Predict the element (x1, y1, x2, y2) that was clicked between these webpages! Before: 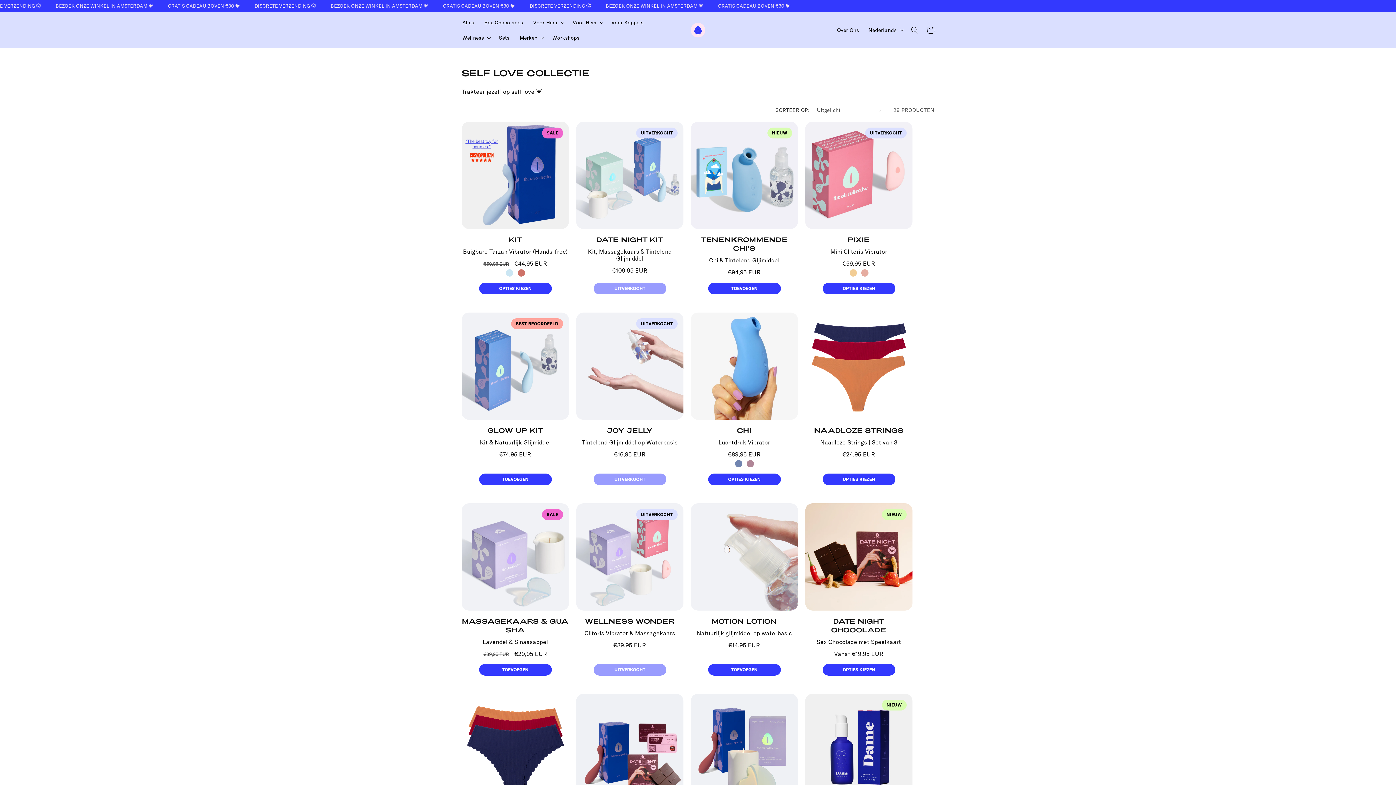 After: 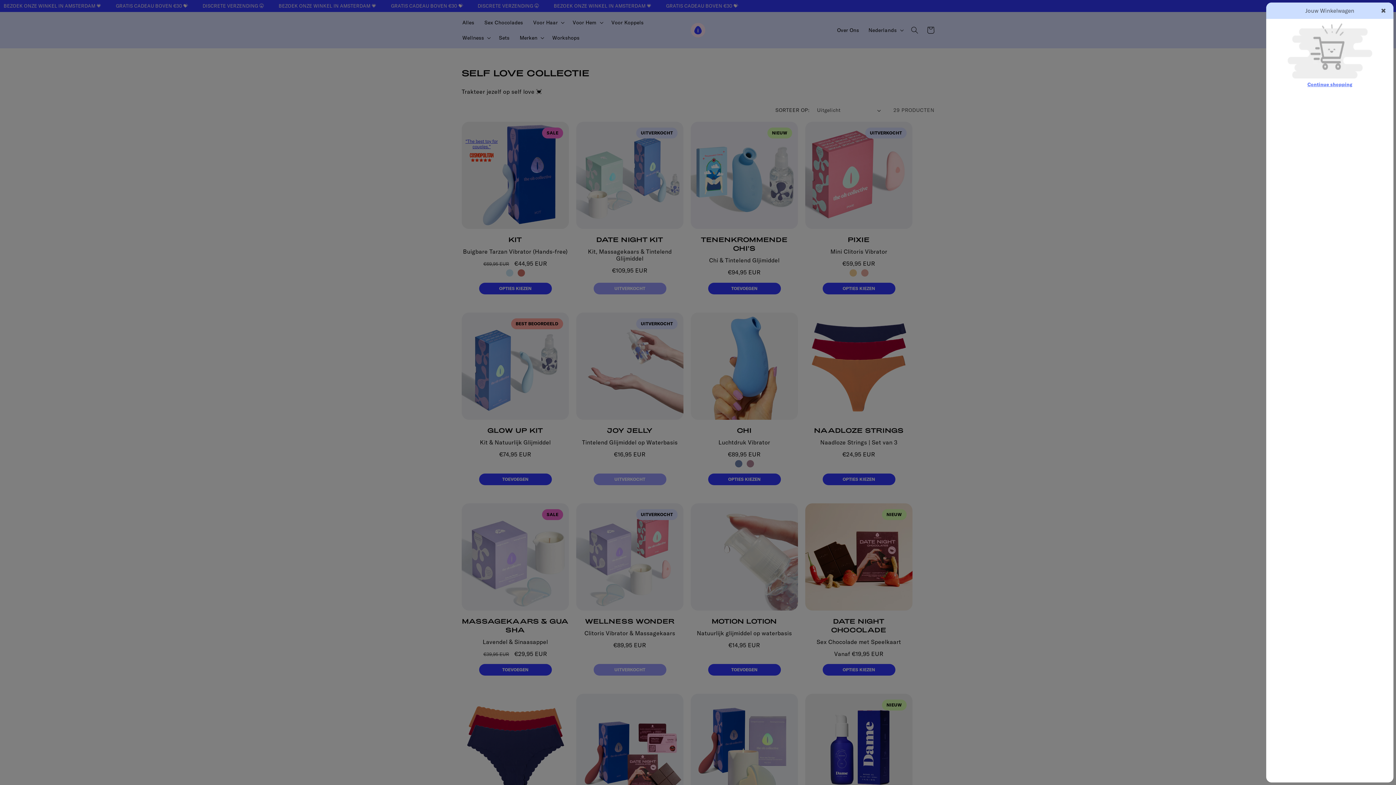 Action: bbox: (922, 22, 938, 38) label: Winkelwagen